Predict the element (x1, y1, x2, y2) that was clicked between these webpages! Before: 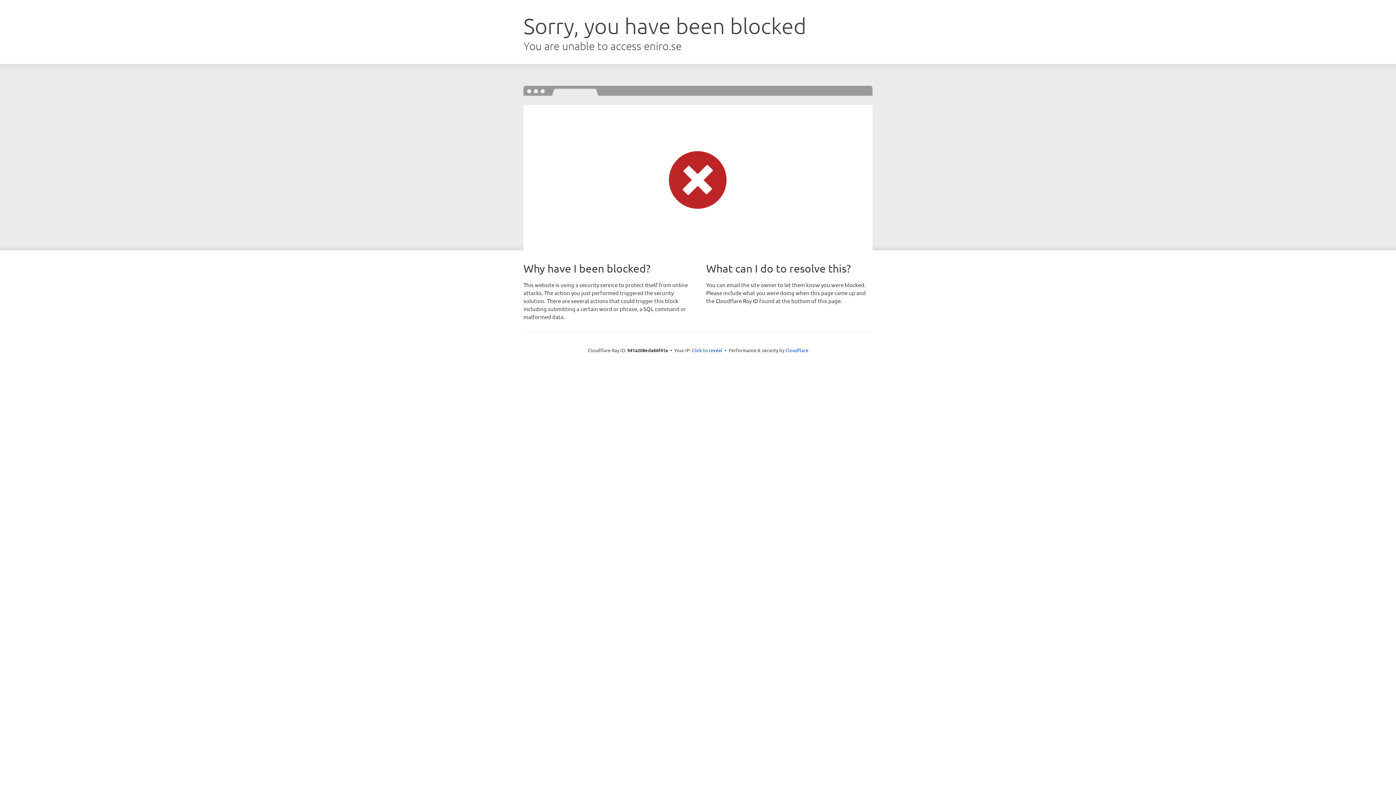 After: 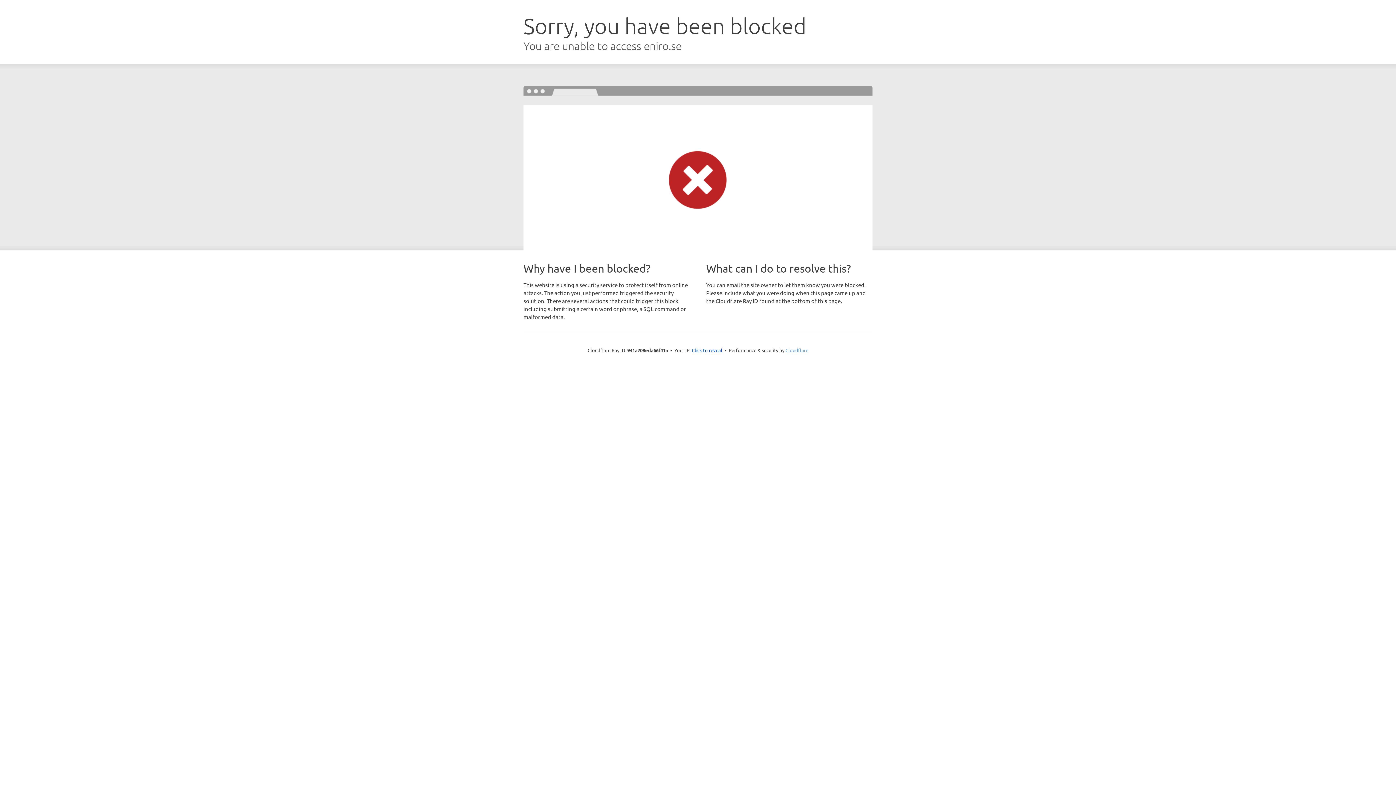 Action: label: Cloudflare bbox: (785, 347, 808, 353)